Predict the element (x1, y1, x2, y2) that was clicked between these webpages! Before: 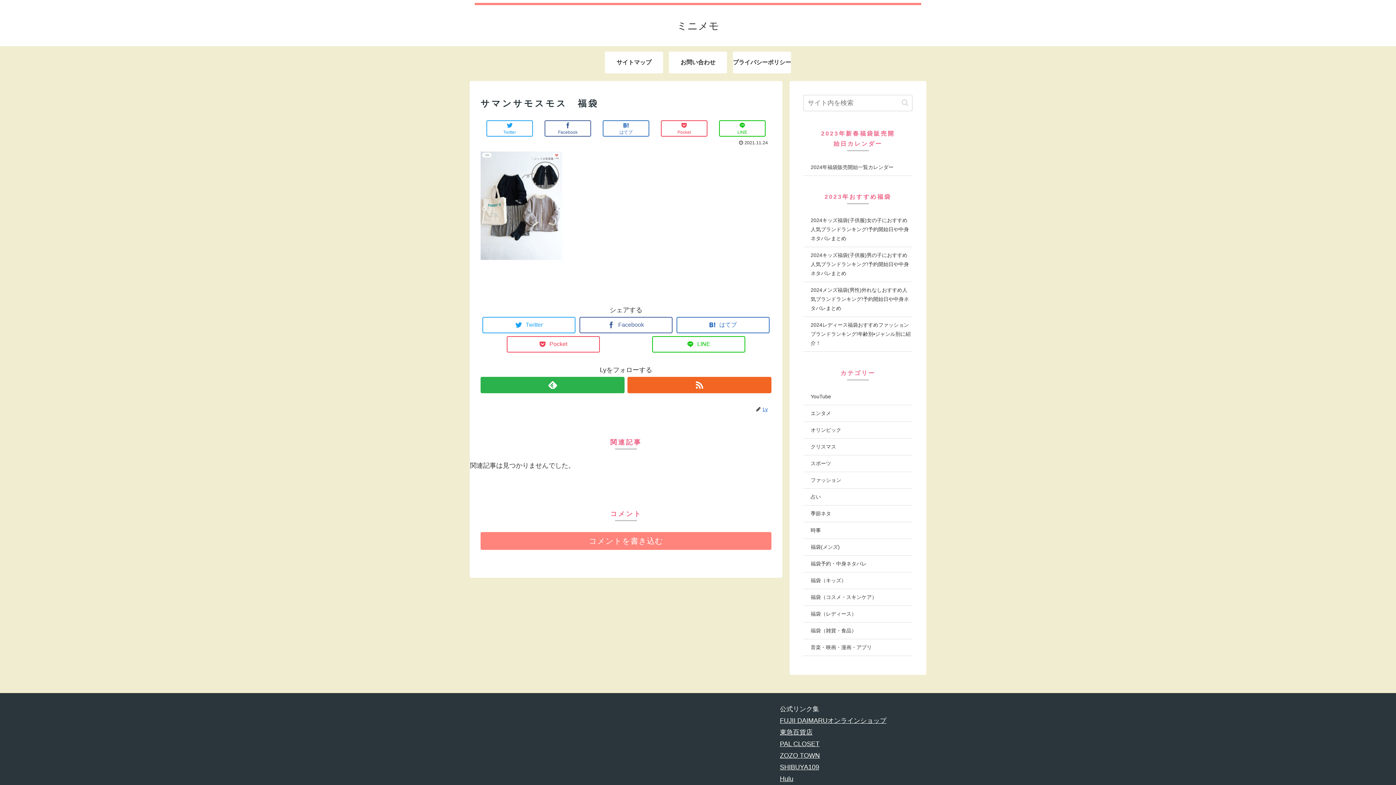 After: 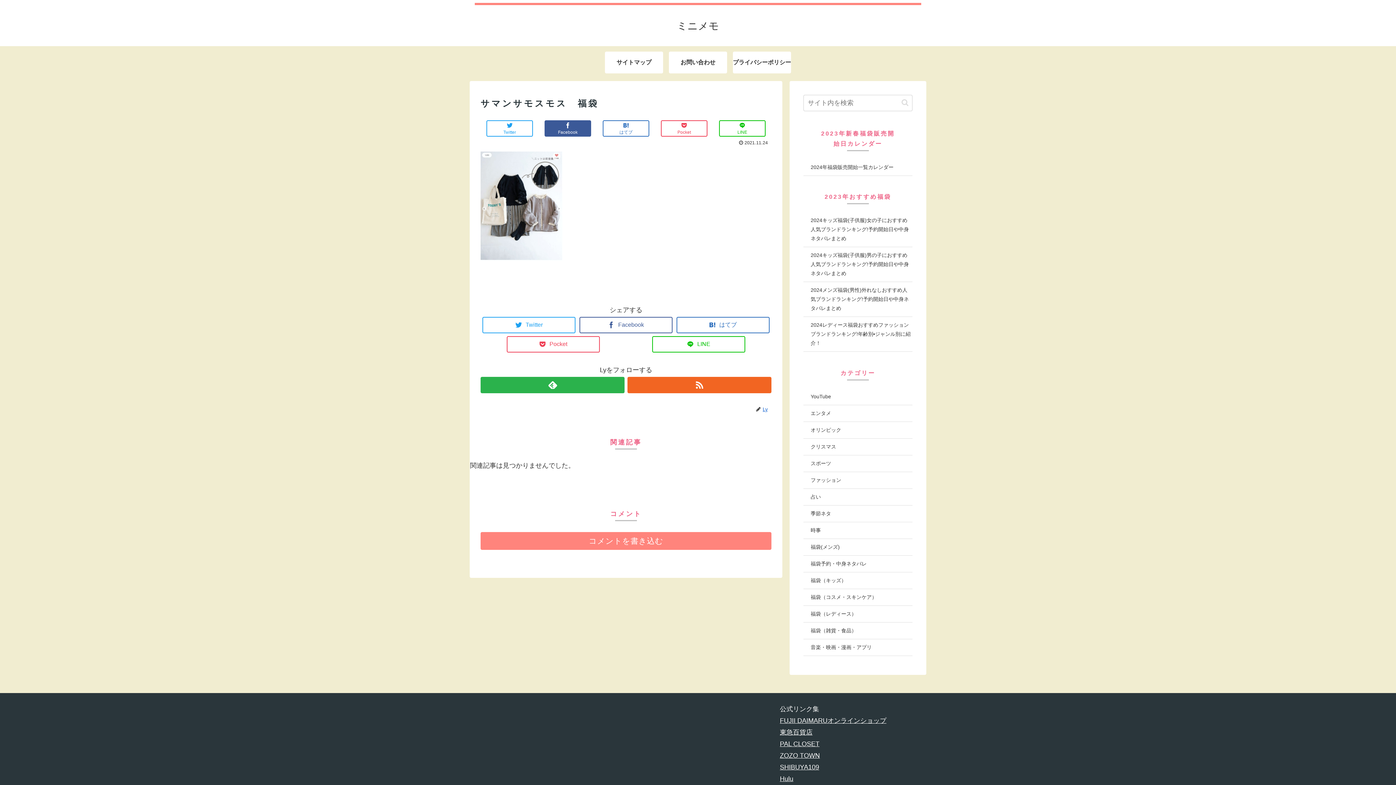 Action: label: Facebook bbox: (544, 120, 591, 136)